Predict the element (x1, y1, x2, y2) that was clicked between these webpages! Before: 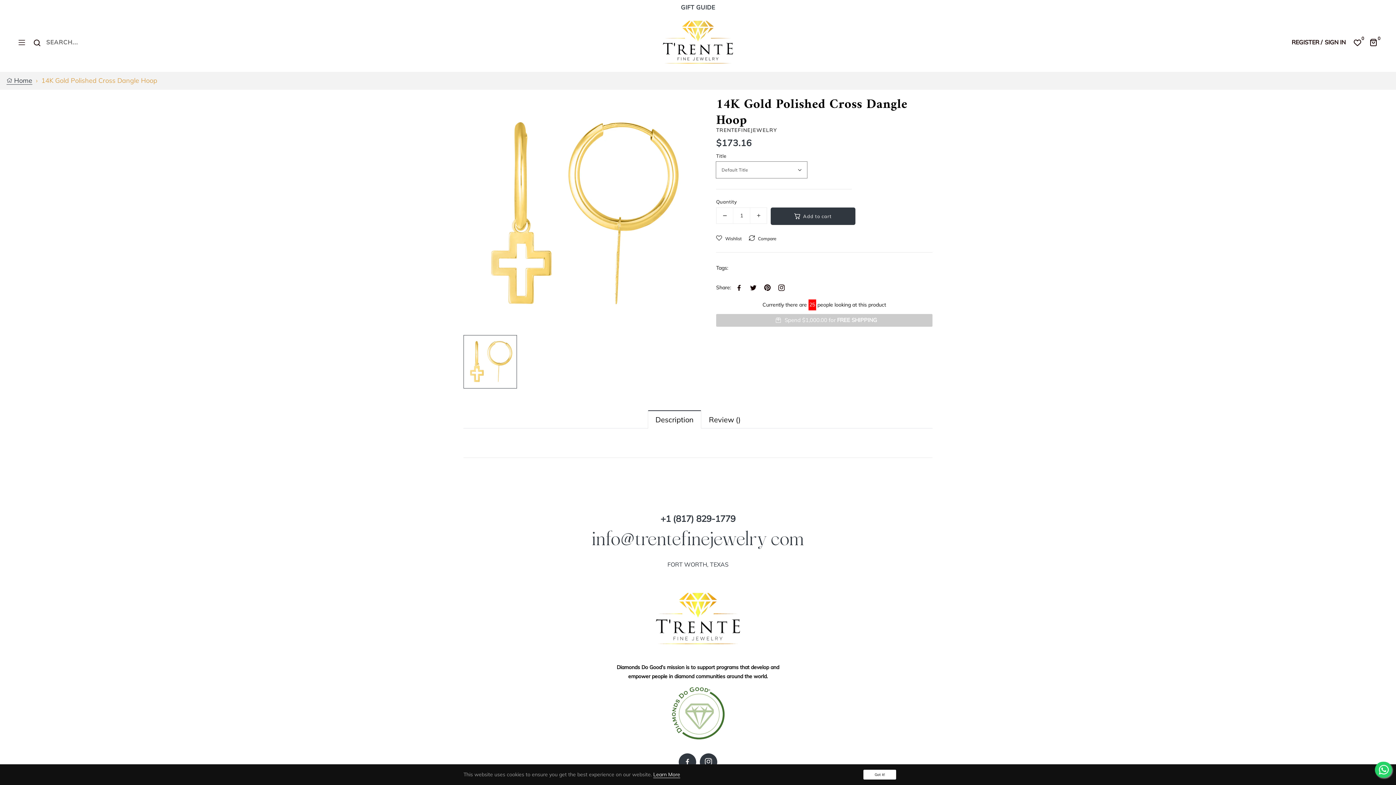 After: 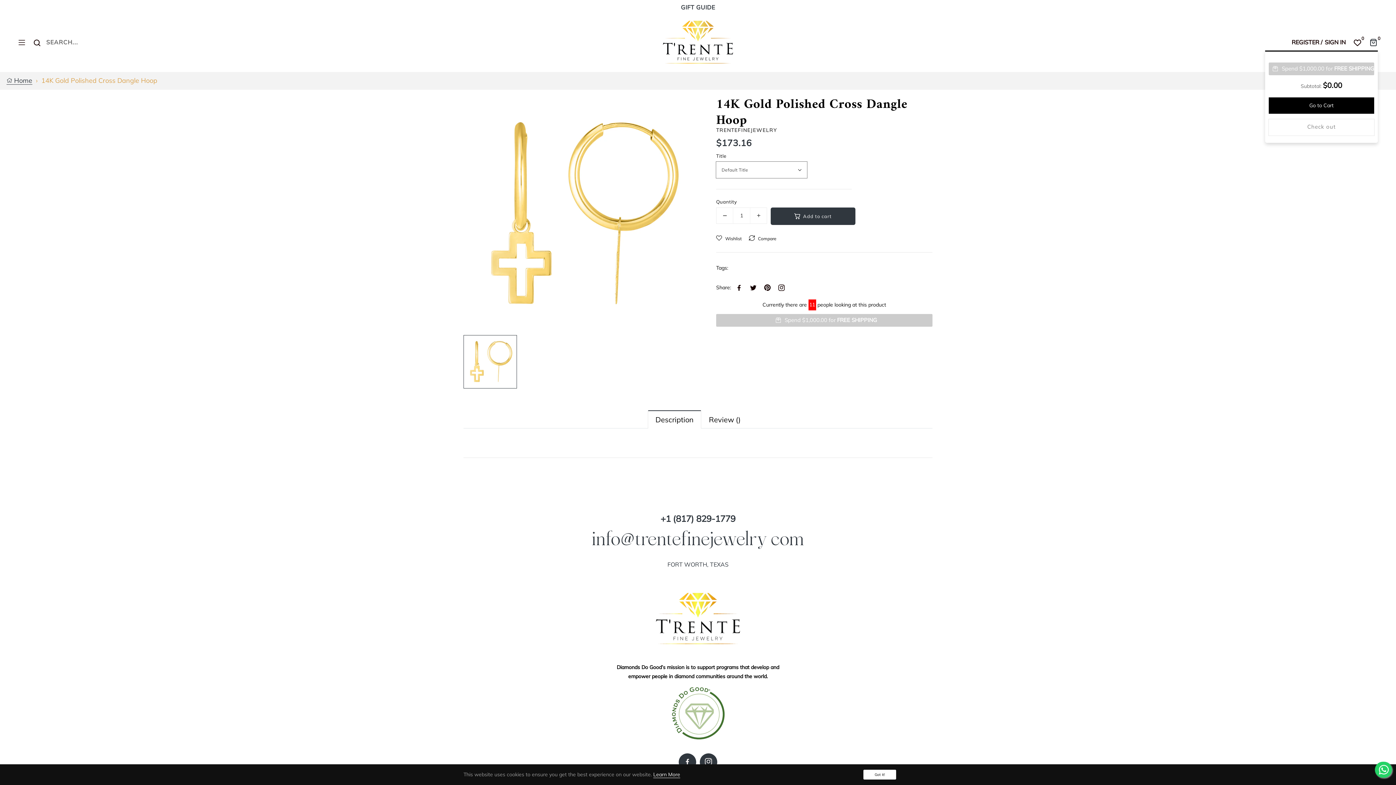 Action: bbox: (1369, 37, 1378, 46) label: Cart
0